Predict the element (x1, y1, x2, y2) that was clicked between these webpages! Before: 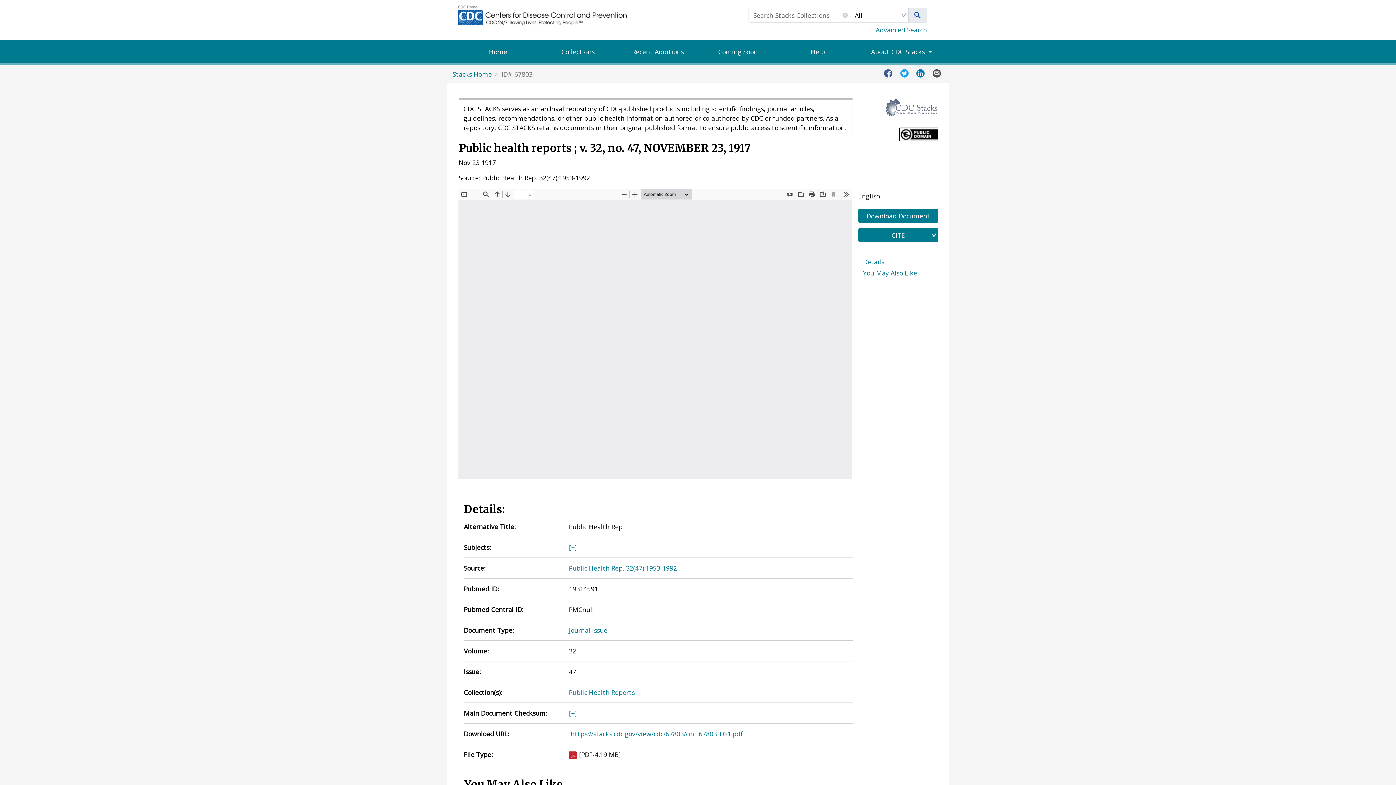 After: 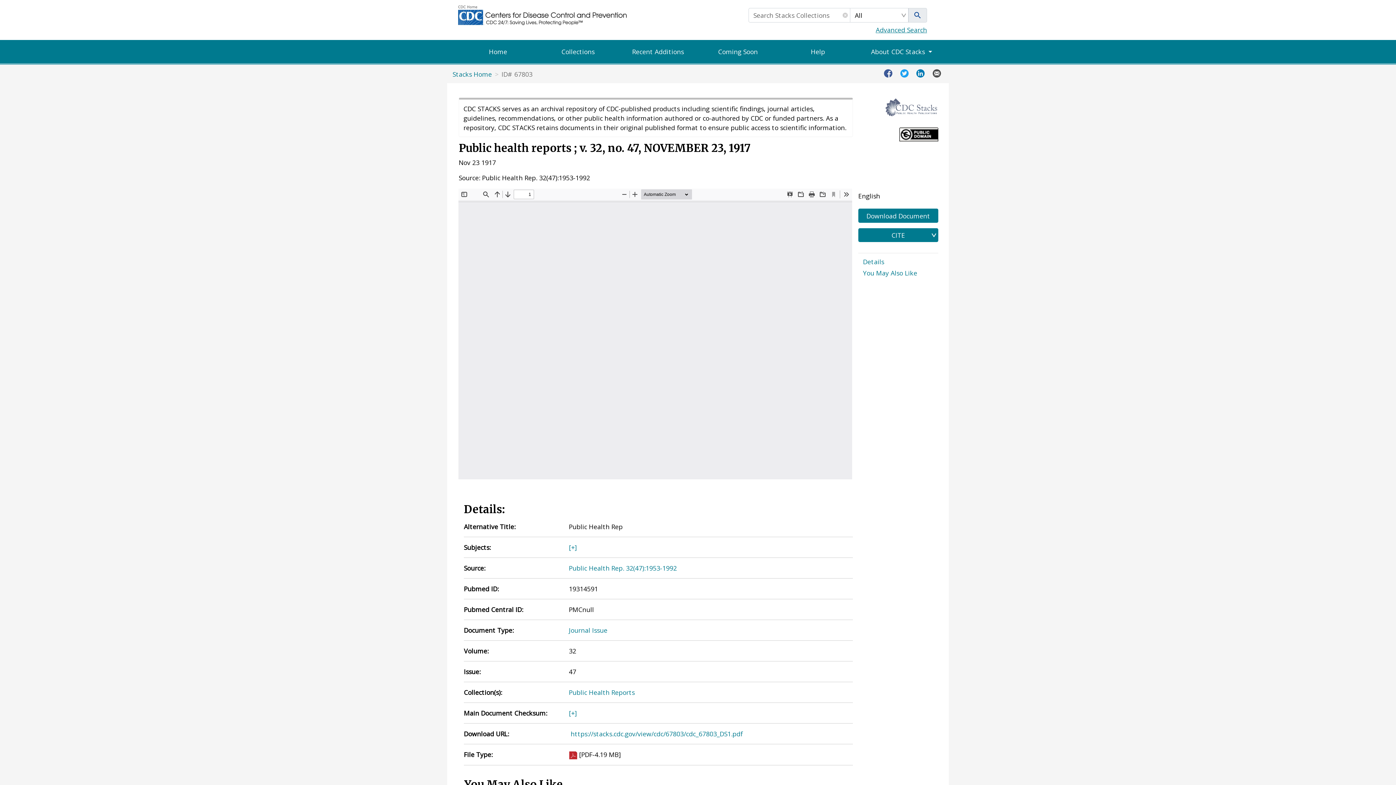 Action: bbox: (932, 67, 943, 77)